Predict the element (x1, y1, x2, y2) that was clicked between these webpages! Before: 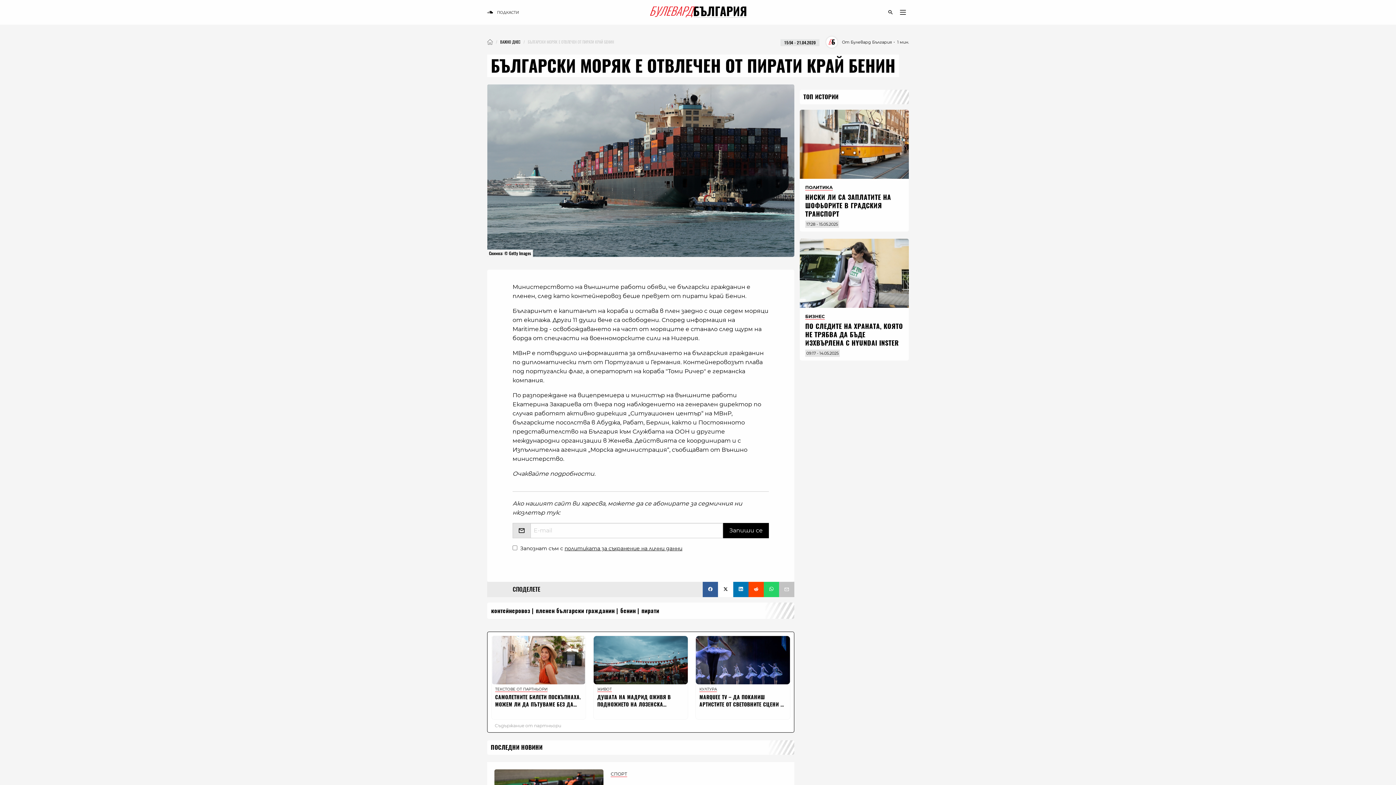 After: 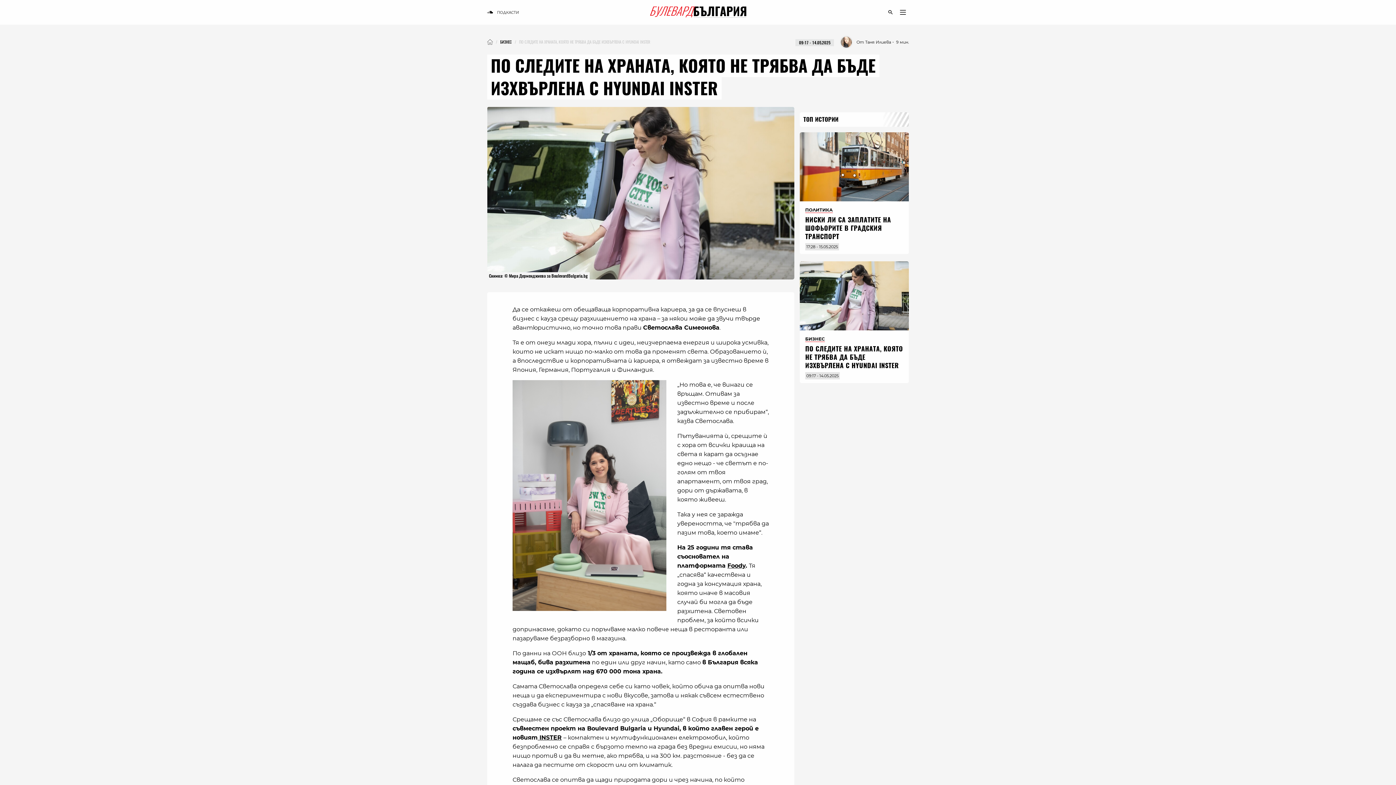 Action: bbox: (800, 238, 909, 308)